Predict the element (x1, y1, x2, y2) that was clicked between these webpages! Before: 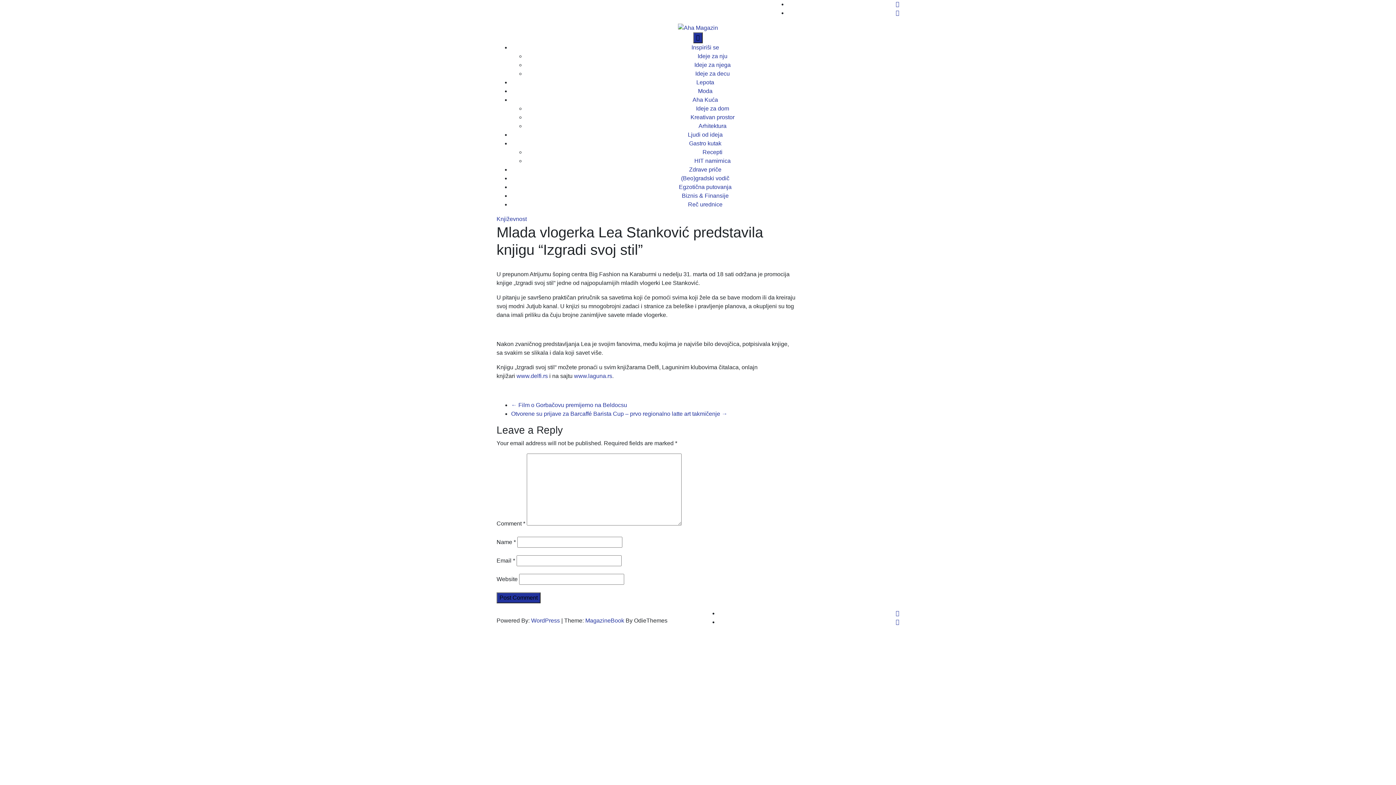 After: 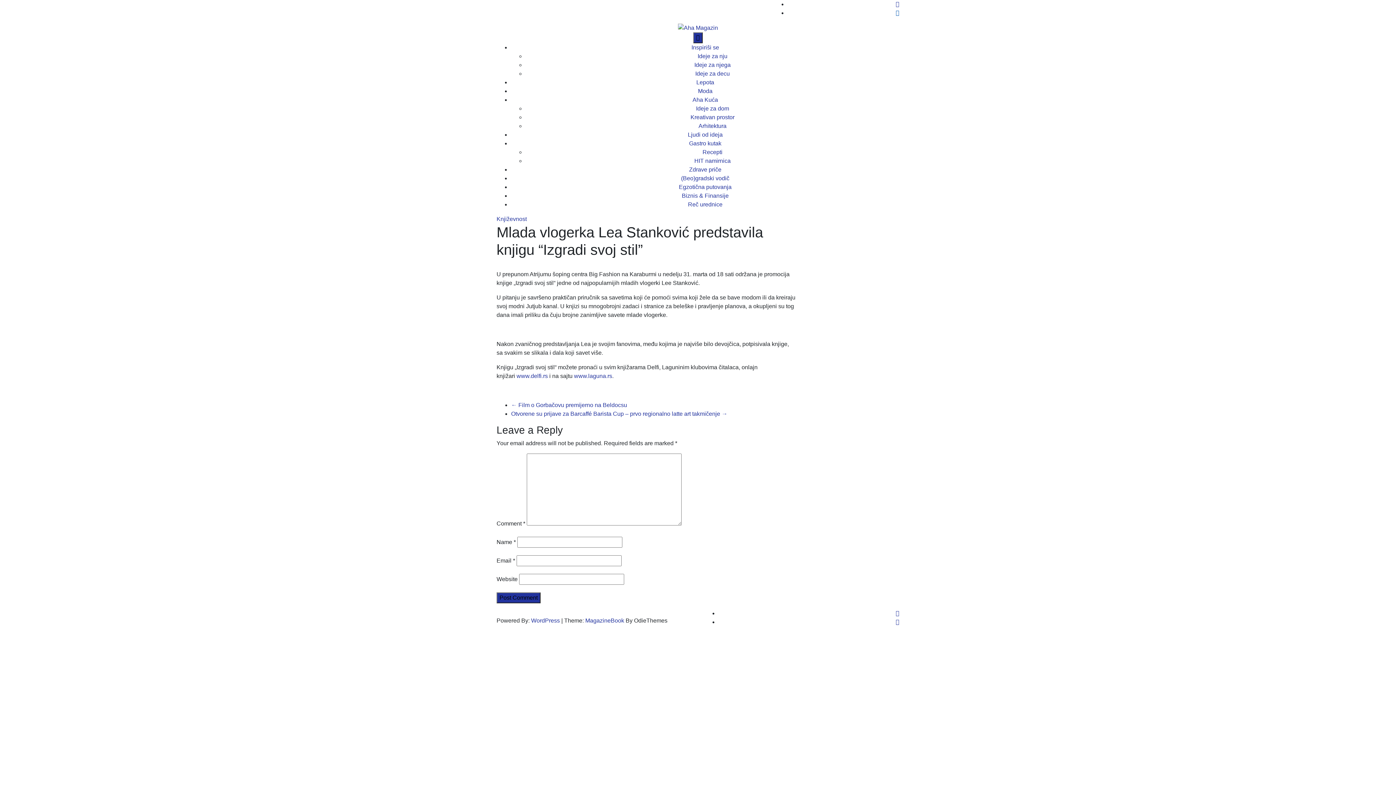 Action: bbox: (896, 9, 899, 16)